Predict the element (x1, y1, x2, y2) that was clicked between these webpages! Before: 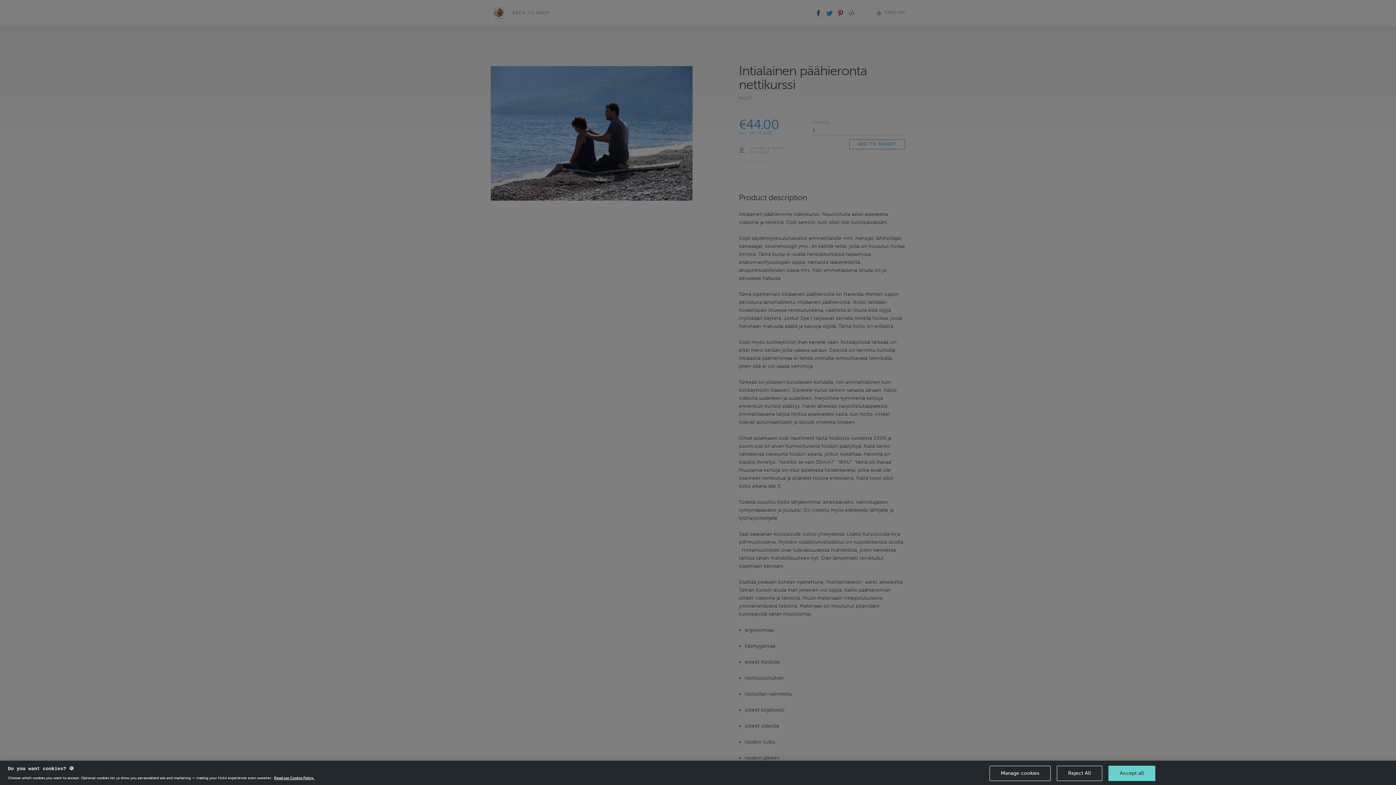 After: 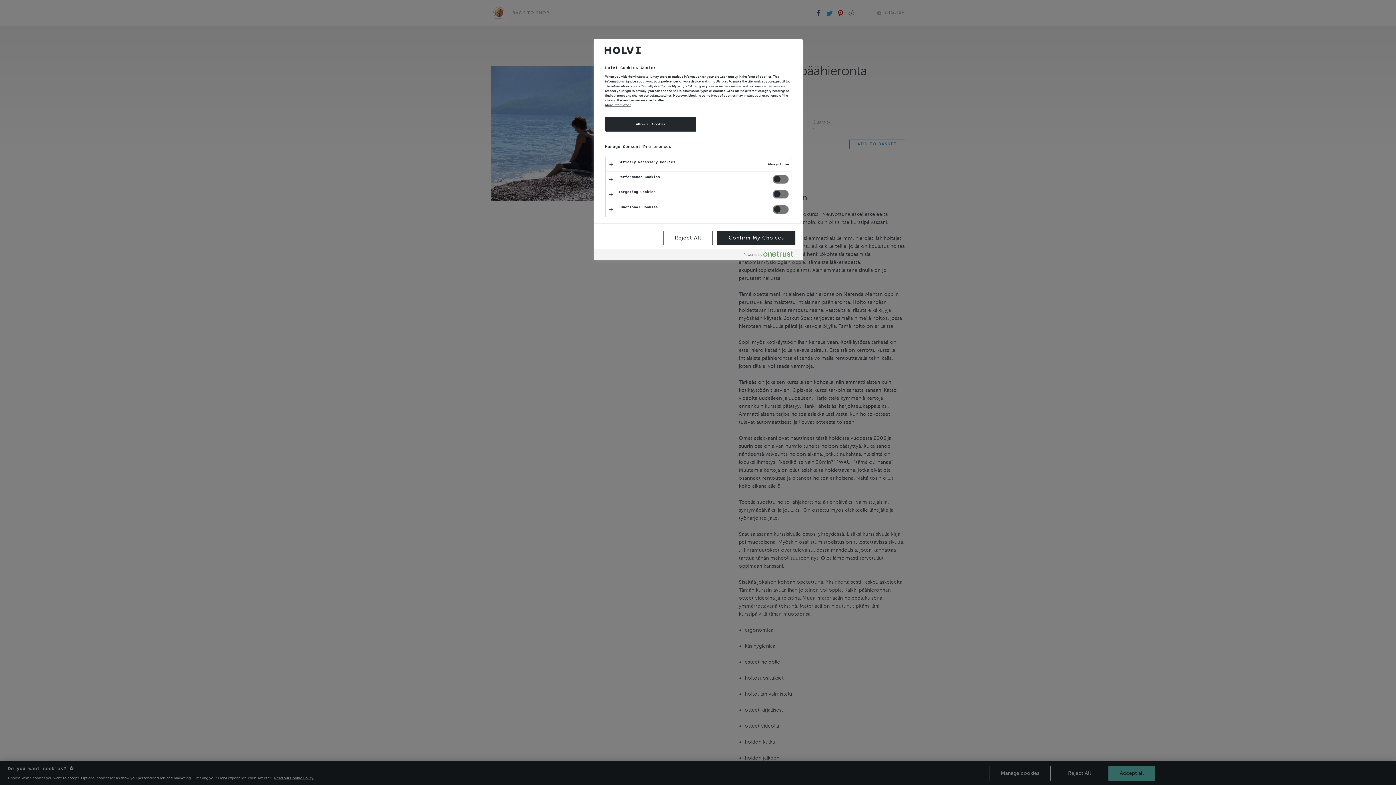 Action: label: Manage cookies bbox: (989, 766, 1050, 781)